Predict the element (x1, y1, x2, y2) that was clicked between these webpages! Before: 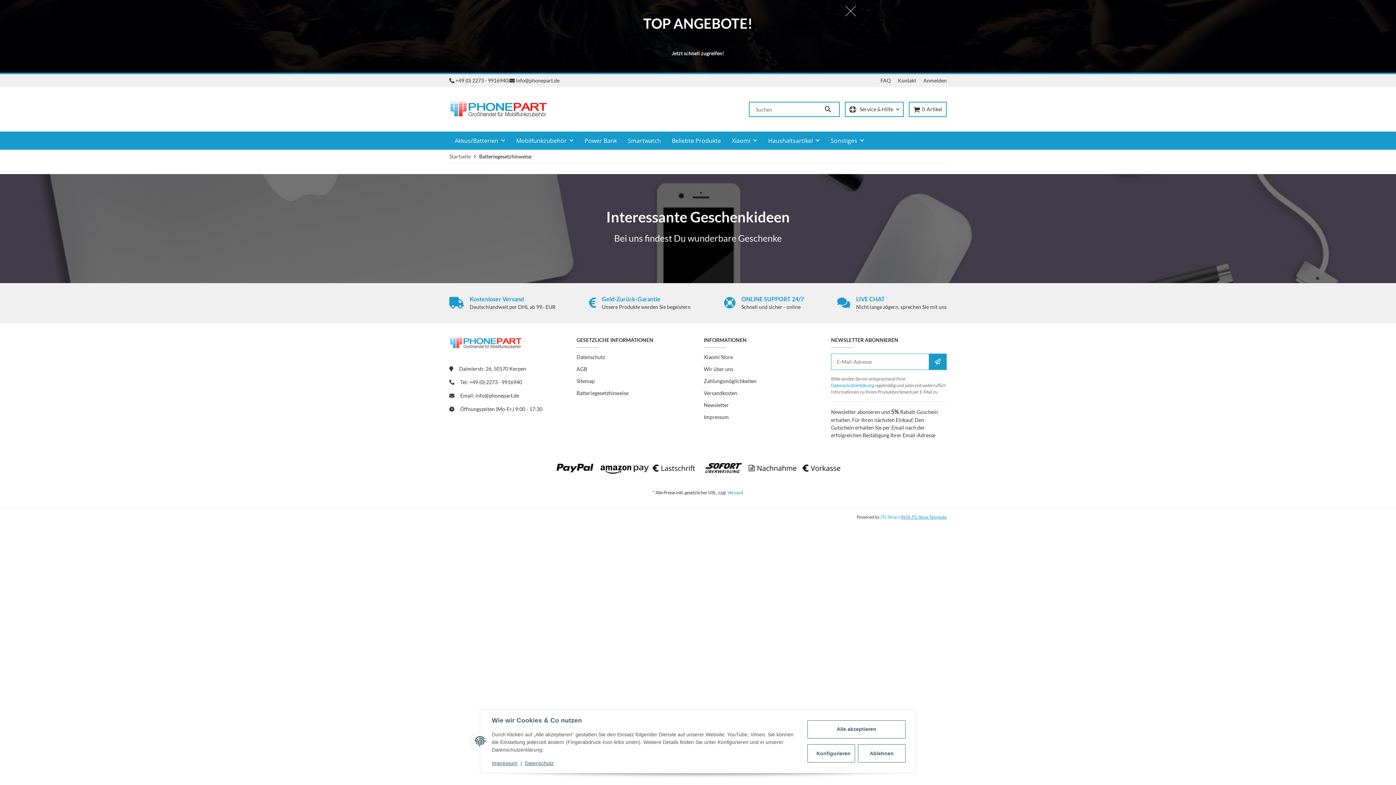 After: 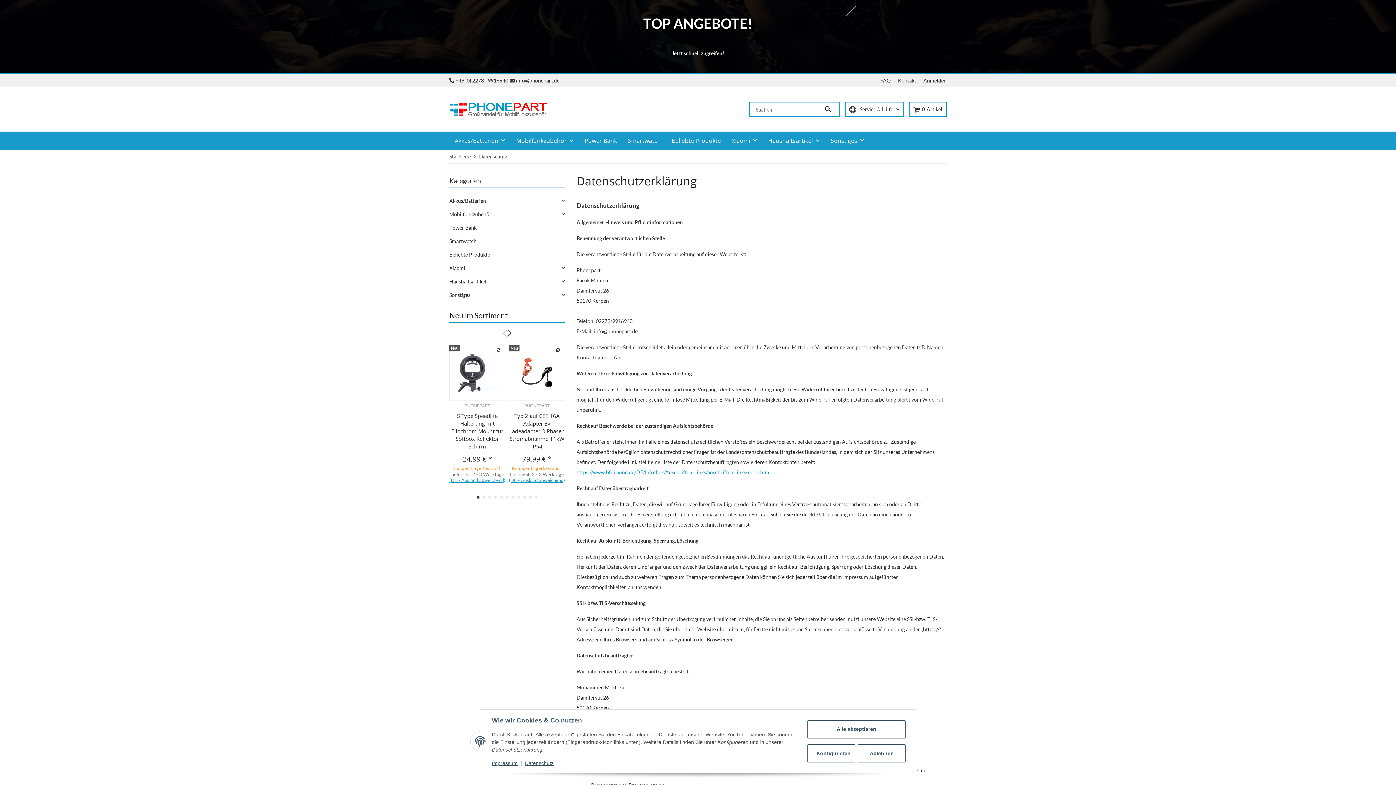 Action: label: Datenschutz bbox: (576, 353, 692, 365)